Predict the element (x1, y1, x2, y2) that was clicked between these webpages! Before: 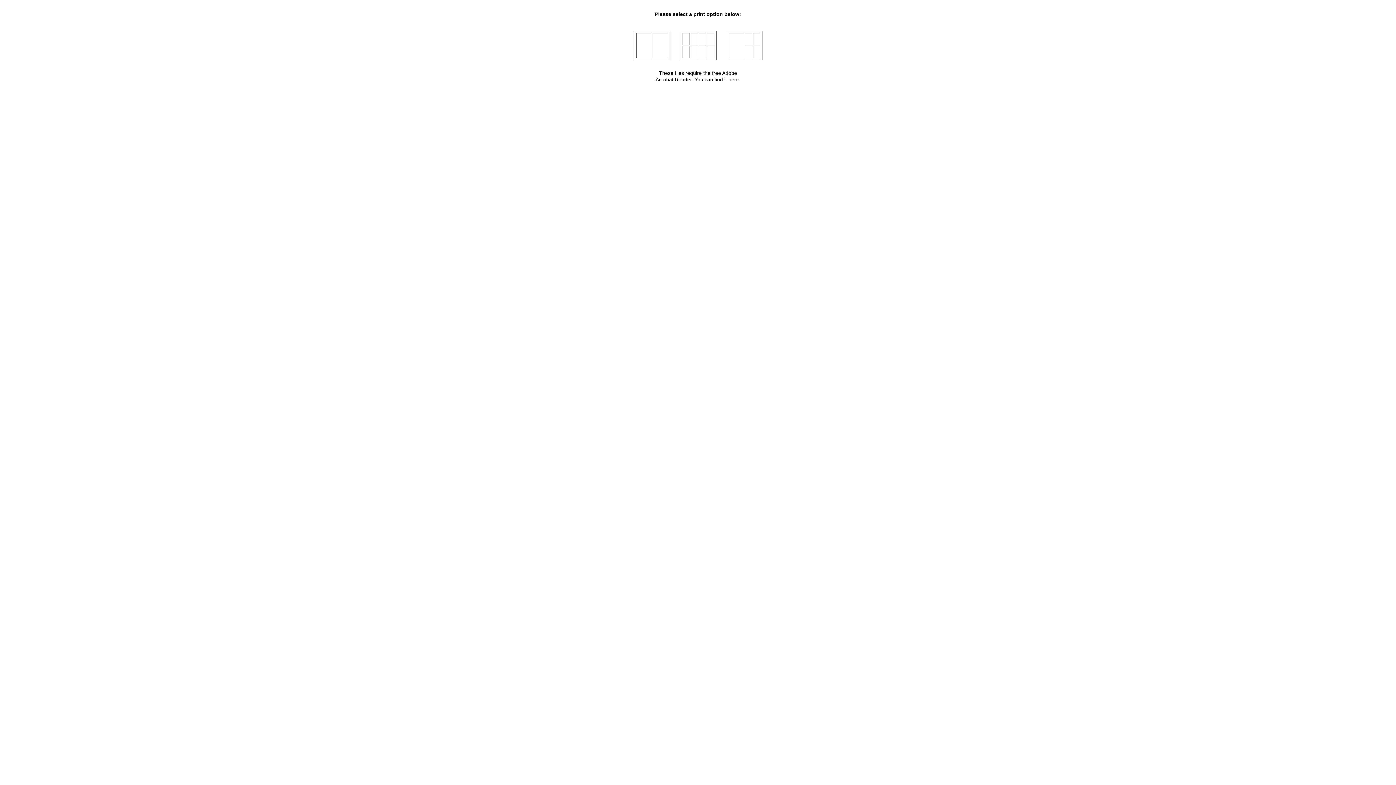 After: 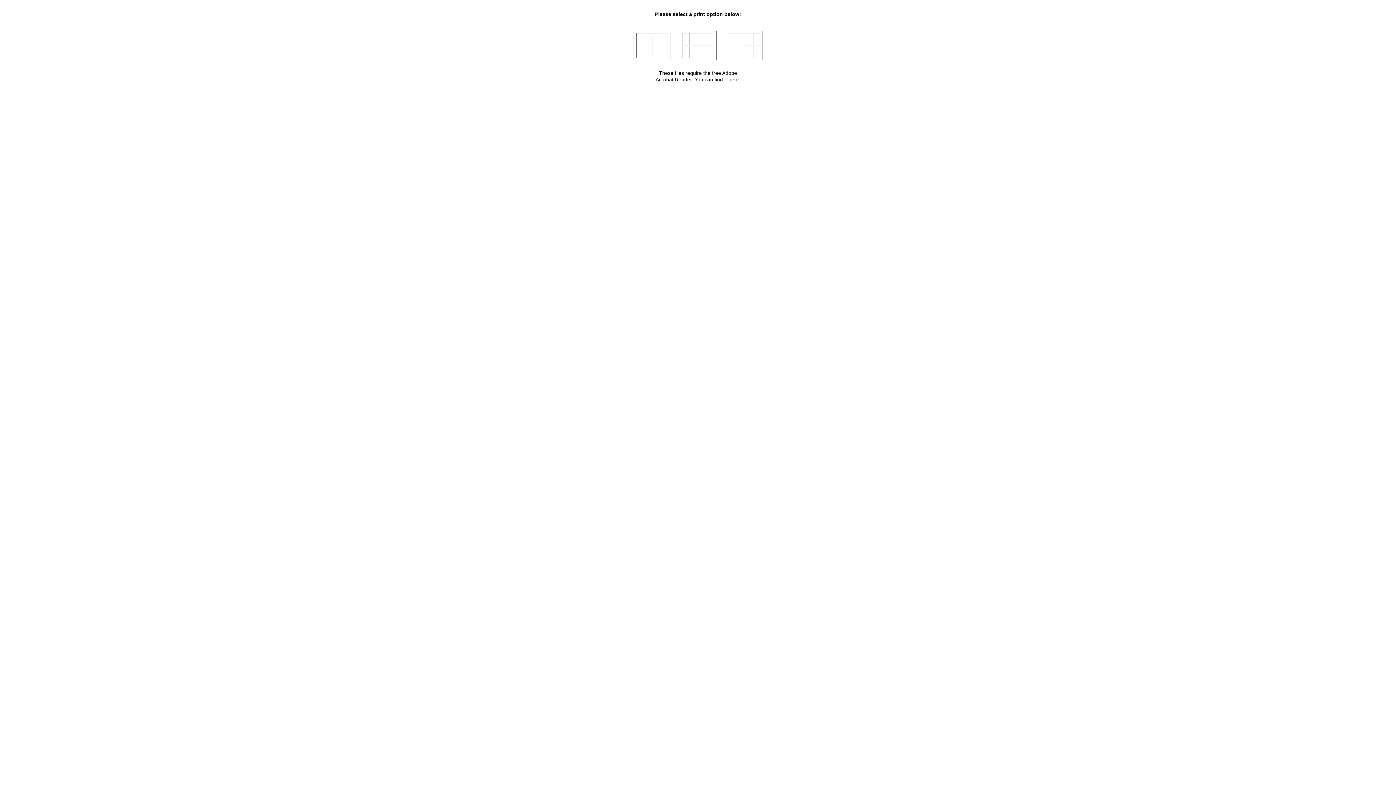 Action: label: here bbox: (728, 76, 739, 82)